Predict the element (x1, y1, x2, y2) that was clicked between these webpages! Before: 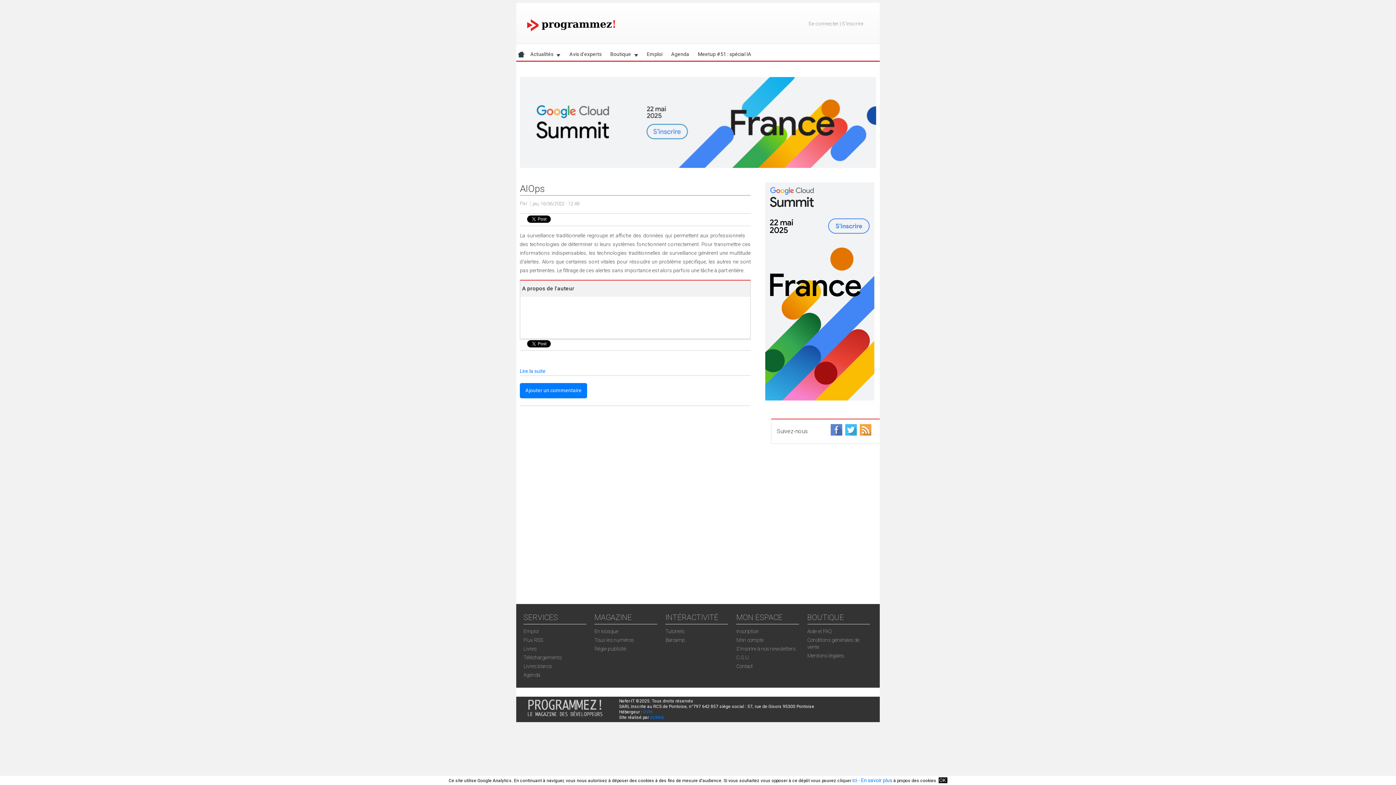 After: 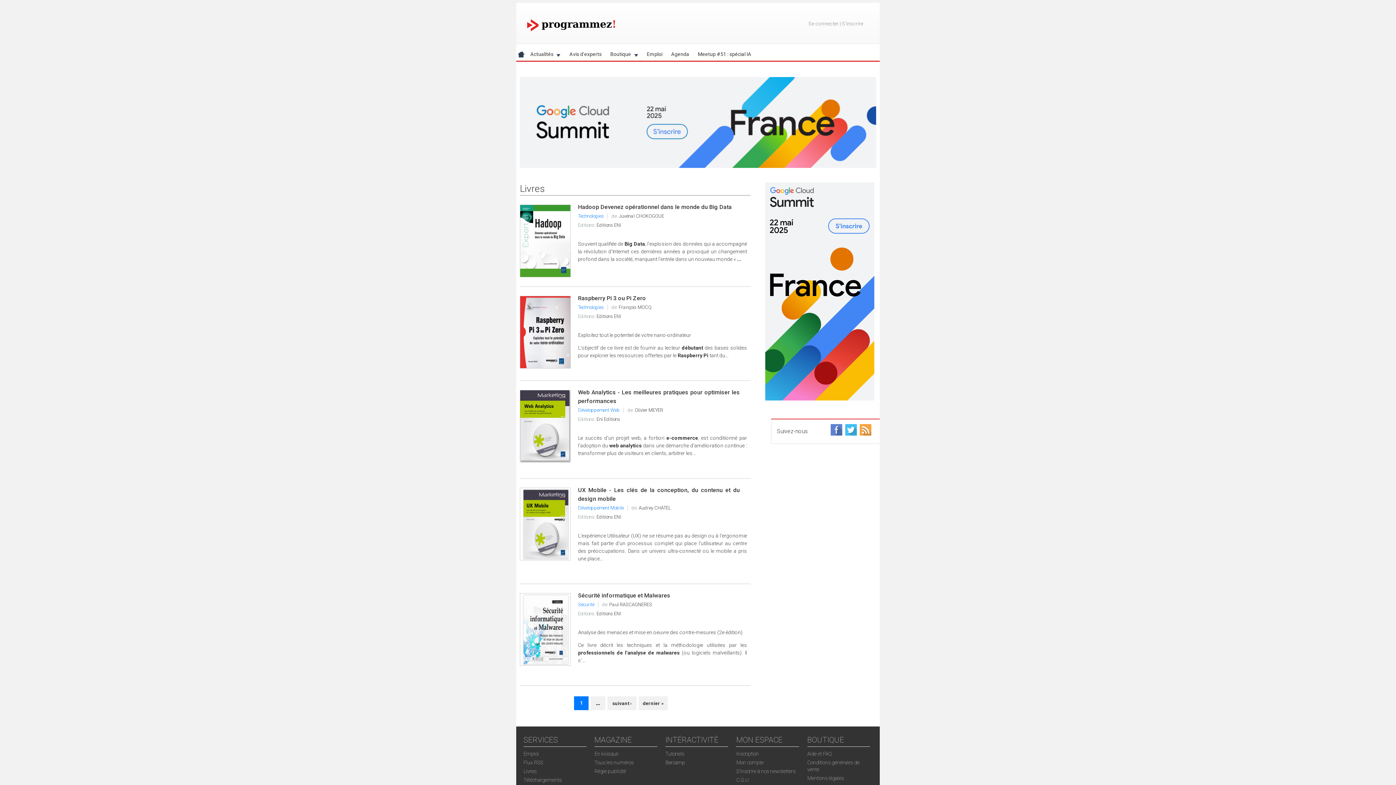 Action: label: Livres bbox: (523, 646, 536, 651)